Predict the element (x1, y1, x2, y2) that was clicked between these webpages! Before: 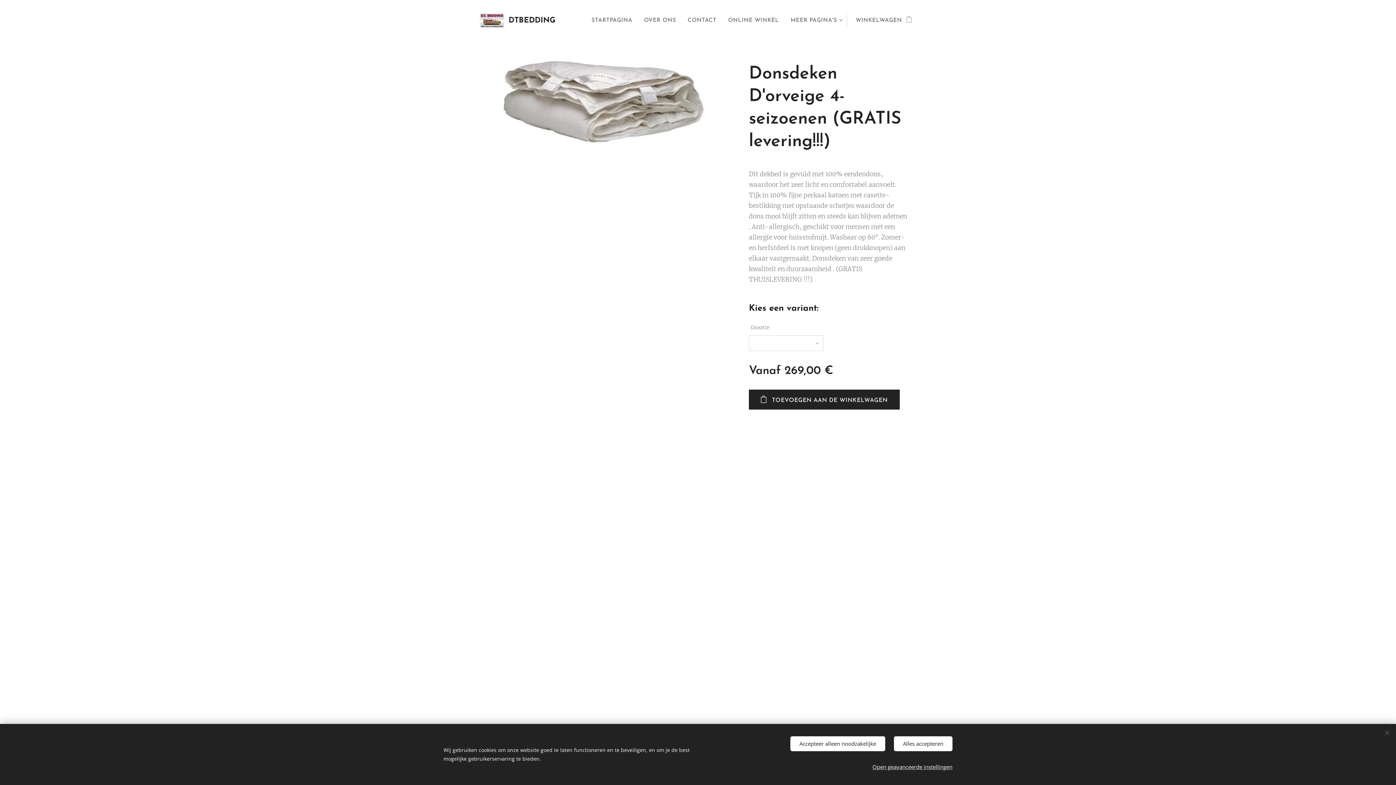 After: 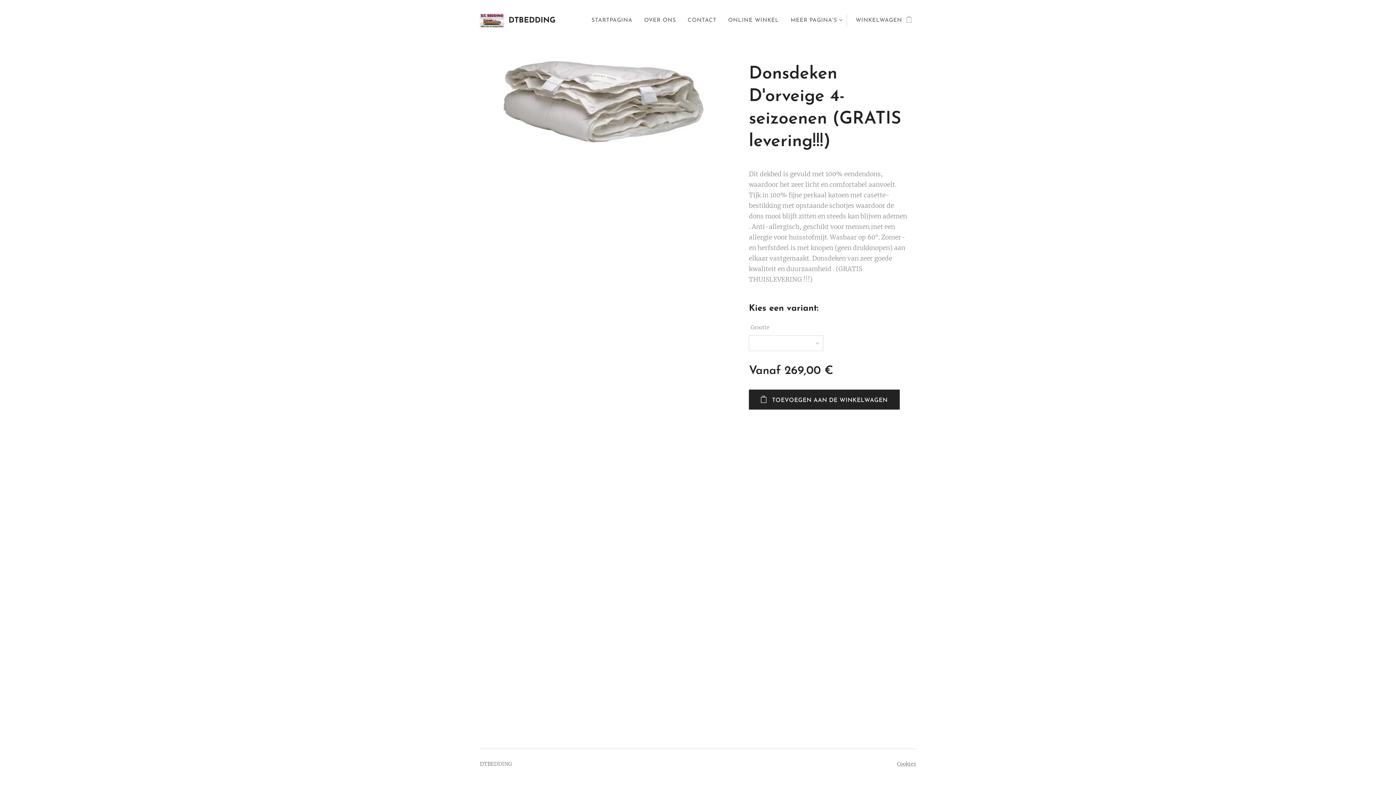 Action: bbox: (894, 736, 952, 751) label: Alles accepteren